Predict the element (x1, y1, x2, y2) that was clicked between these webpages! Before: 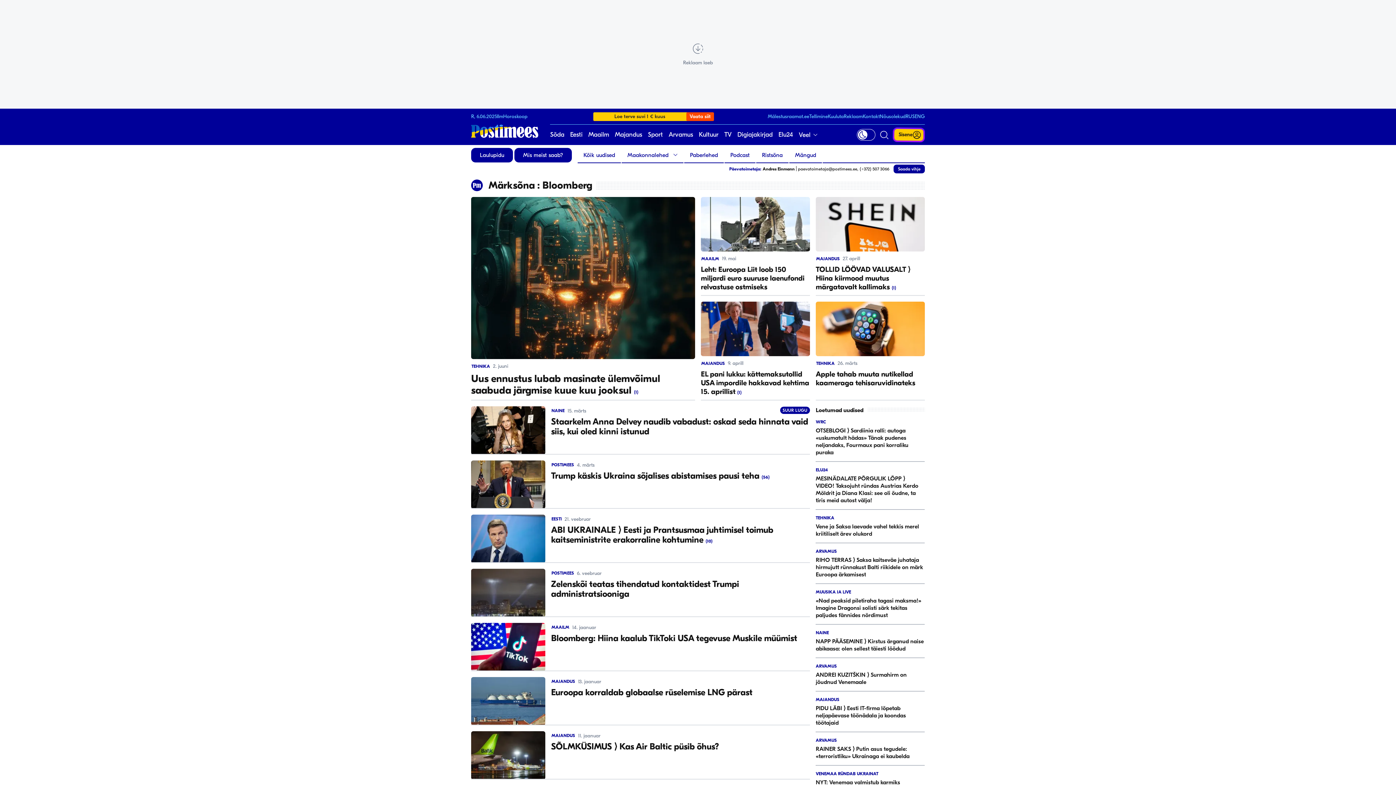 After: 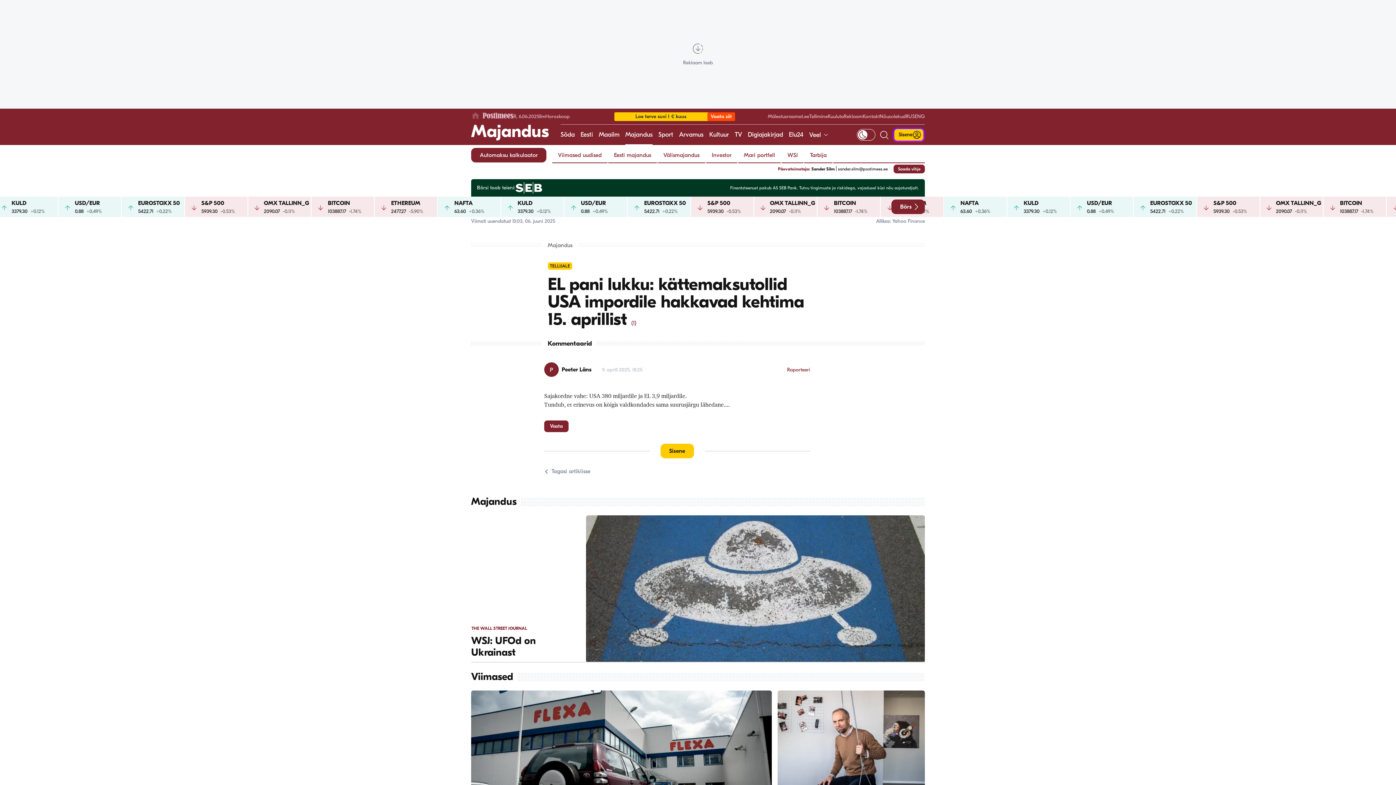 Action: label: Kommentaarid bbox: (737, 390, 741, 395)